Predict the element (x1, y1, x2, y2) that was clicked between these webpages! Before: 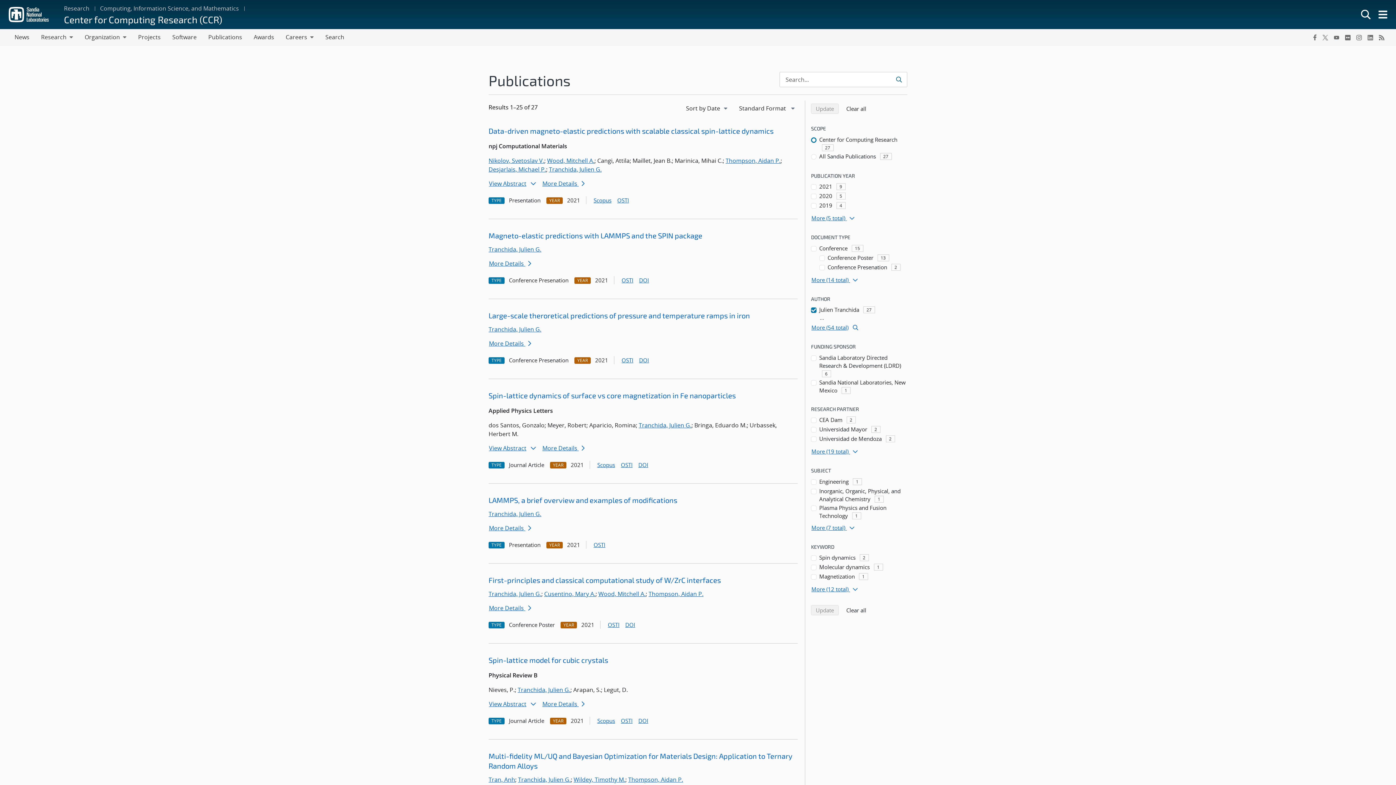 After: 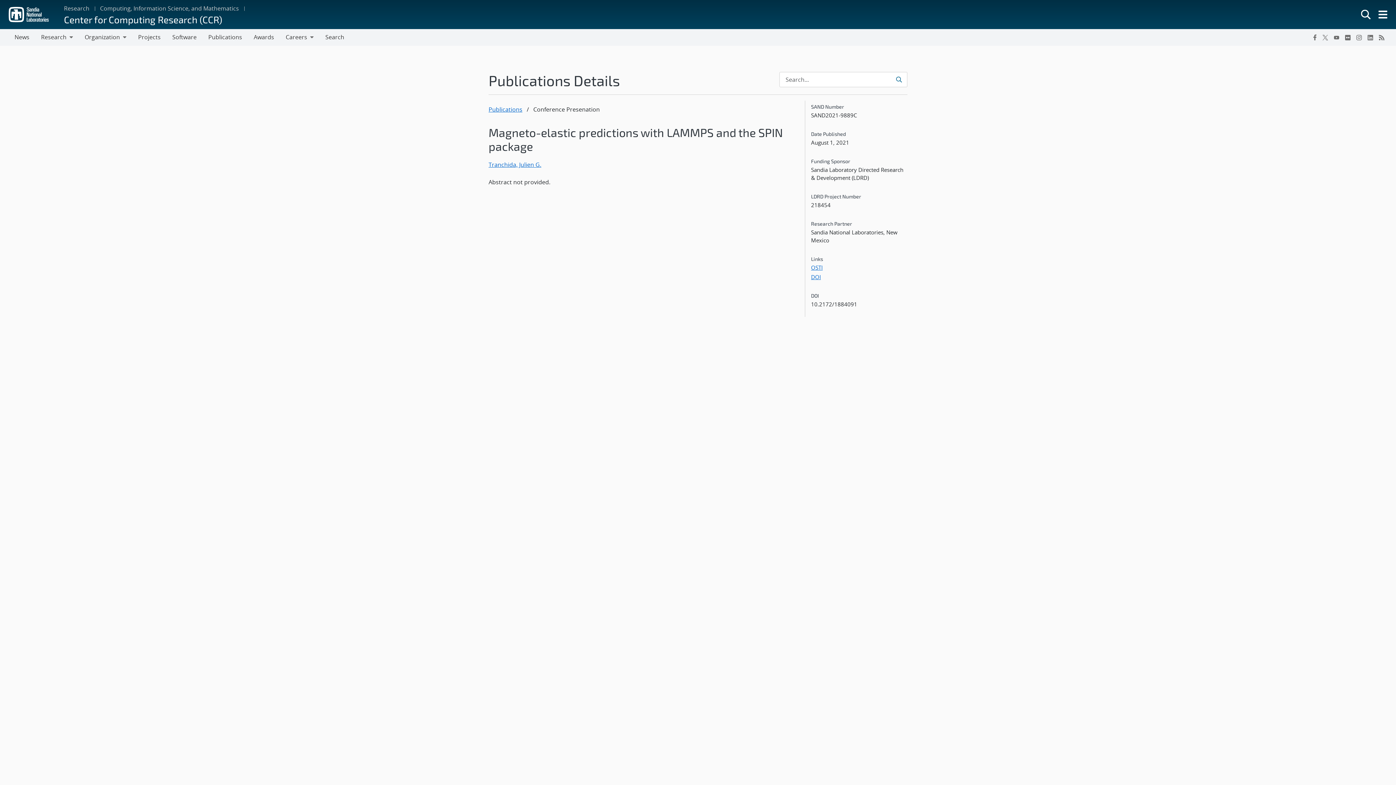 Action: bbox: (488, 231, 702, 240) label: Magneto-elastic predictions with LAMMPS and the SPIN package